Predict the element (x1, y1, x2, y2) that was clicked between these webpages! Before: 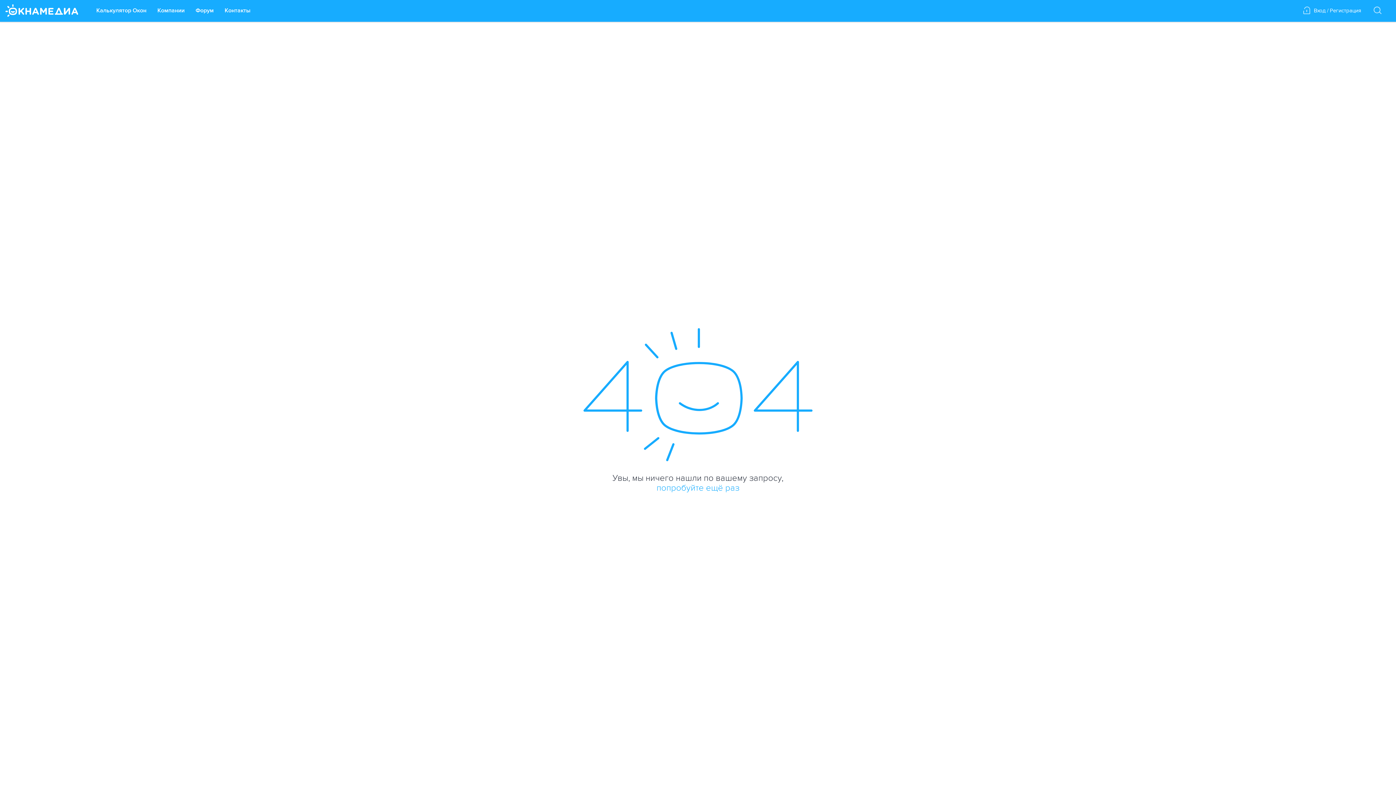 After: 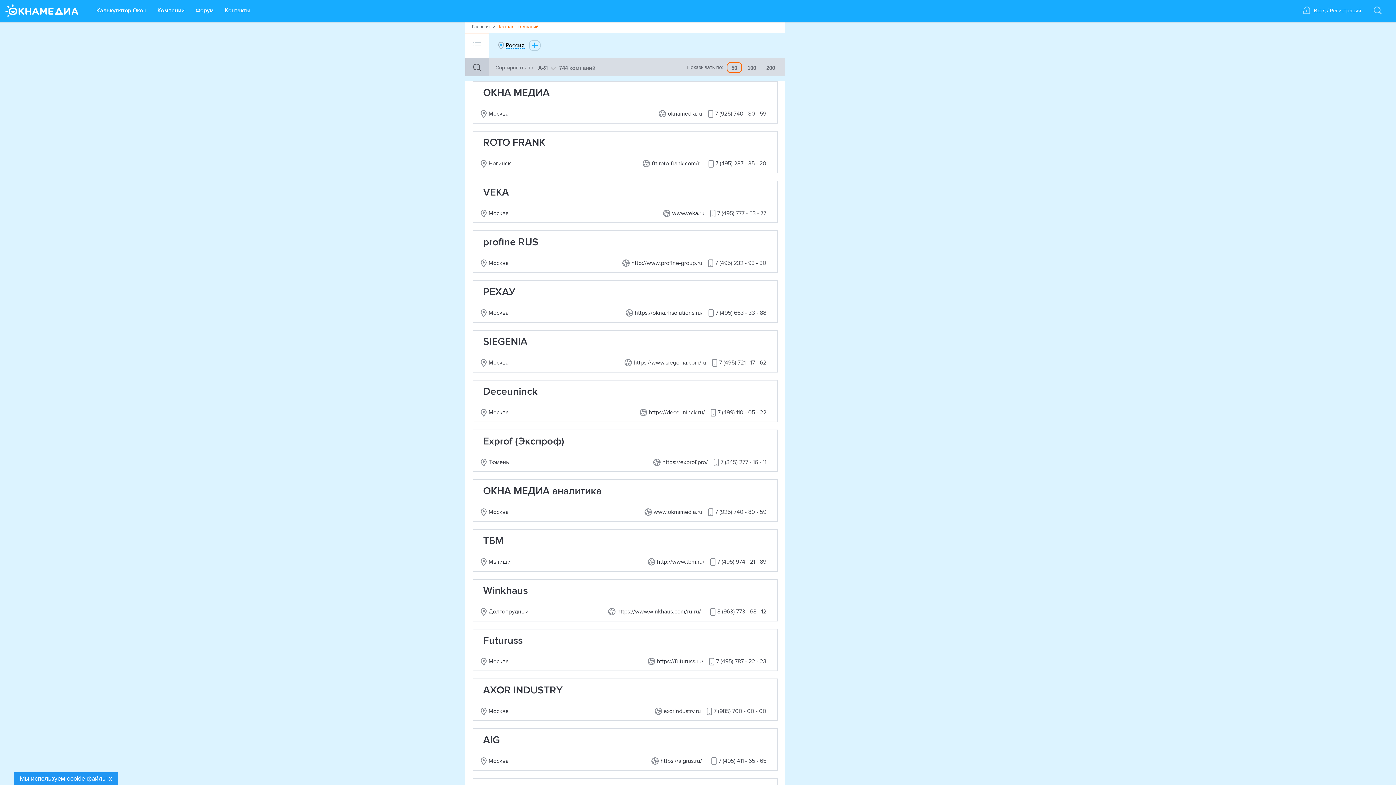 Action: label: Компании bbox: (152, 4, 189, 17)